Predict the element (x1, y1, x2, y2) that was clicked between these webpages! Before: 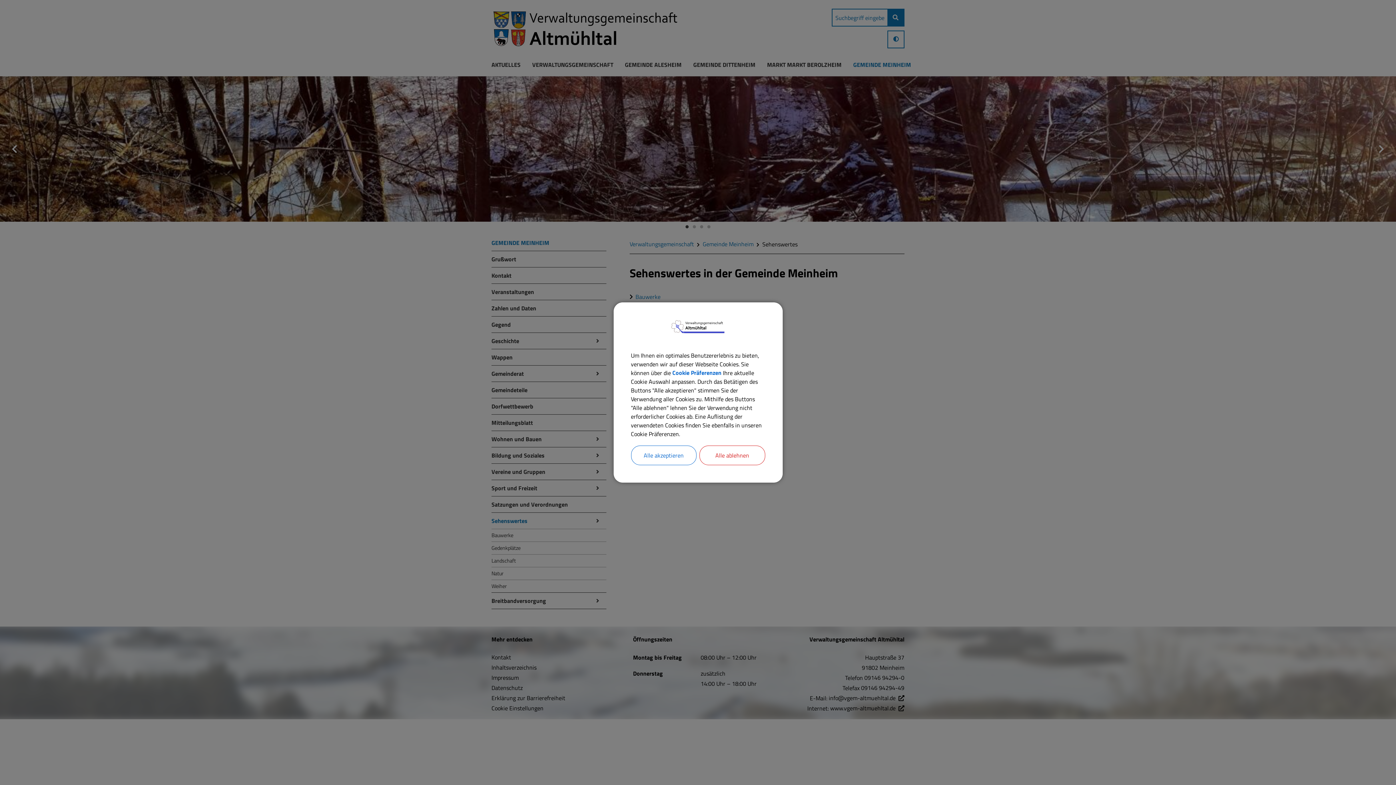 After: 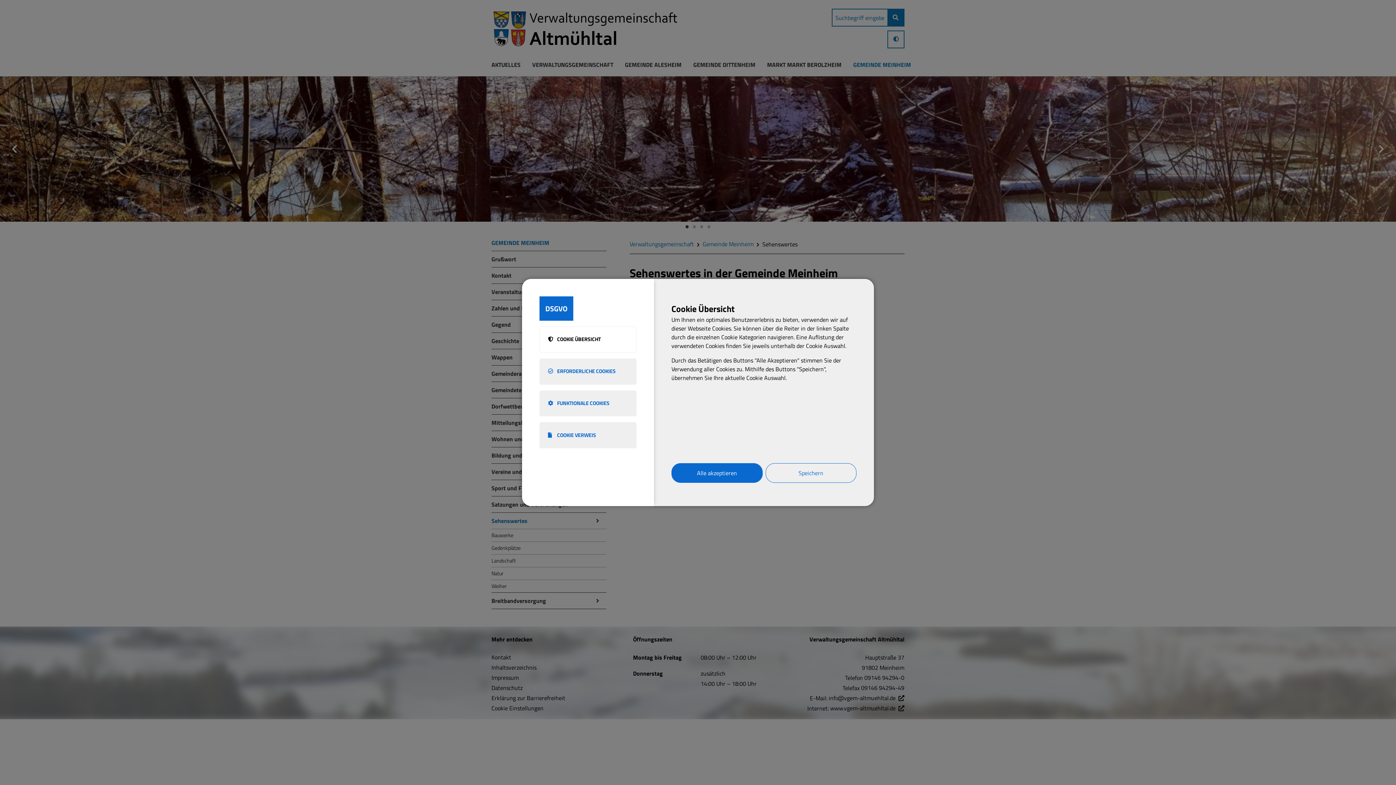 Action: bbox: (672, 368, 721, 377) label: Cookie Präferenzen